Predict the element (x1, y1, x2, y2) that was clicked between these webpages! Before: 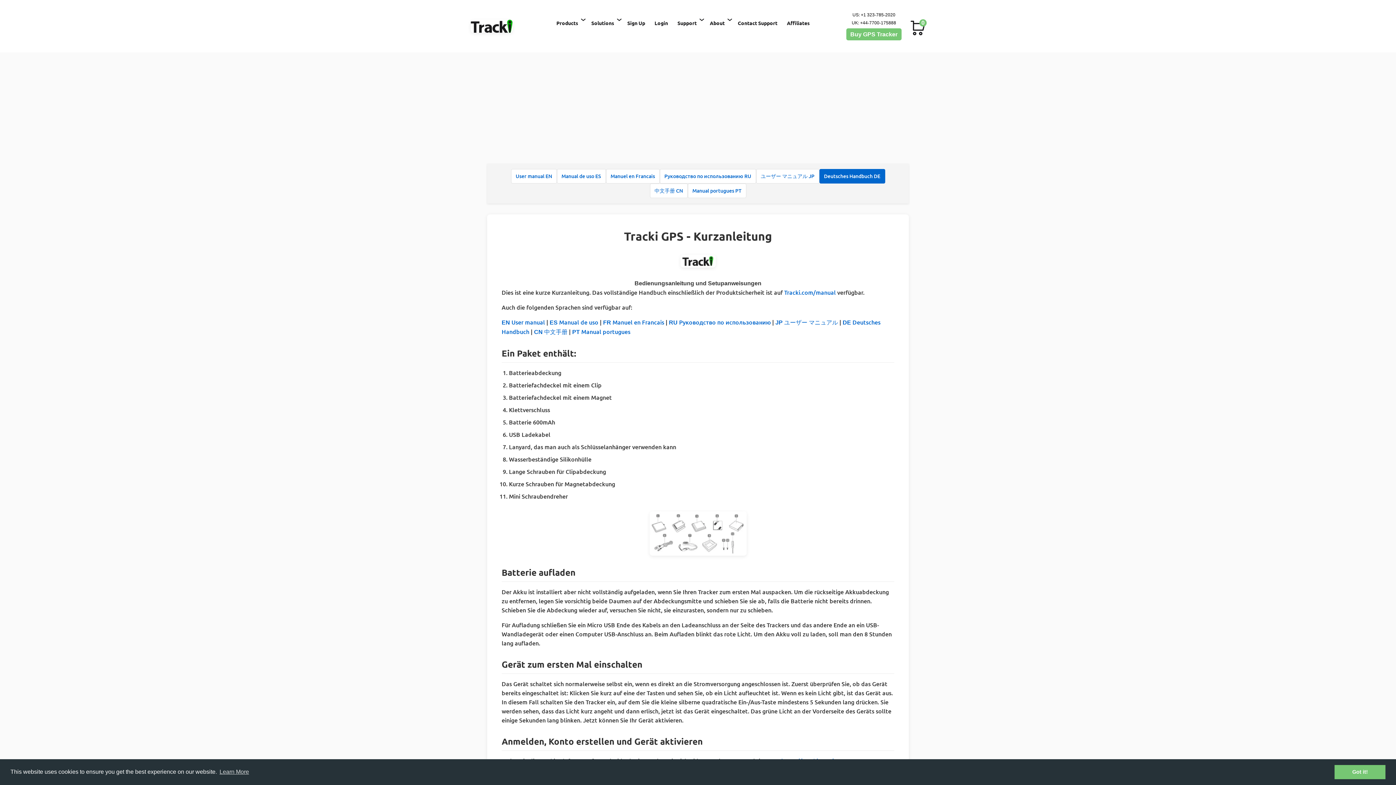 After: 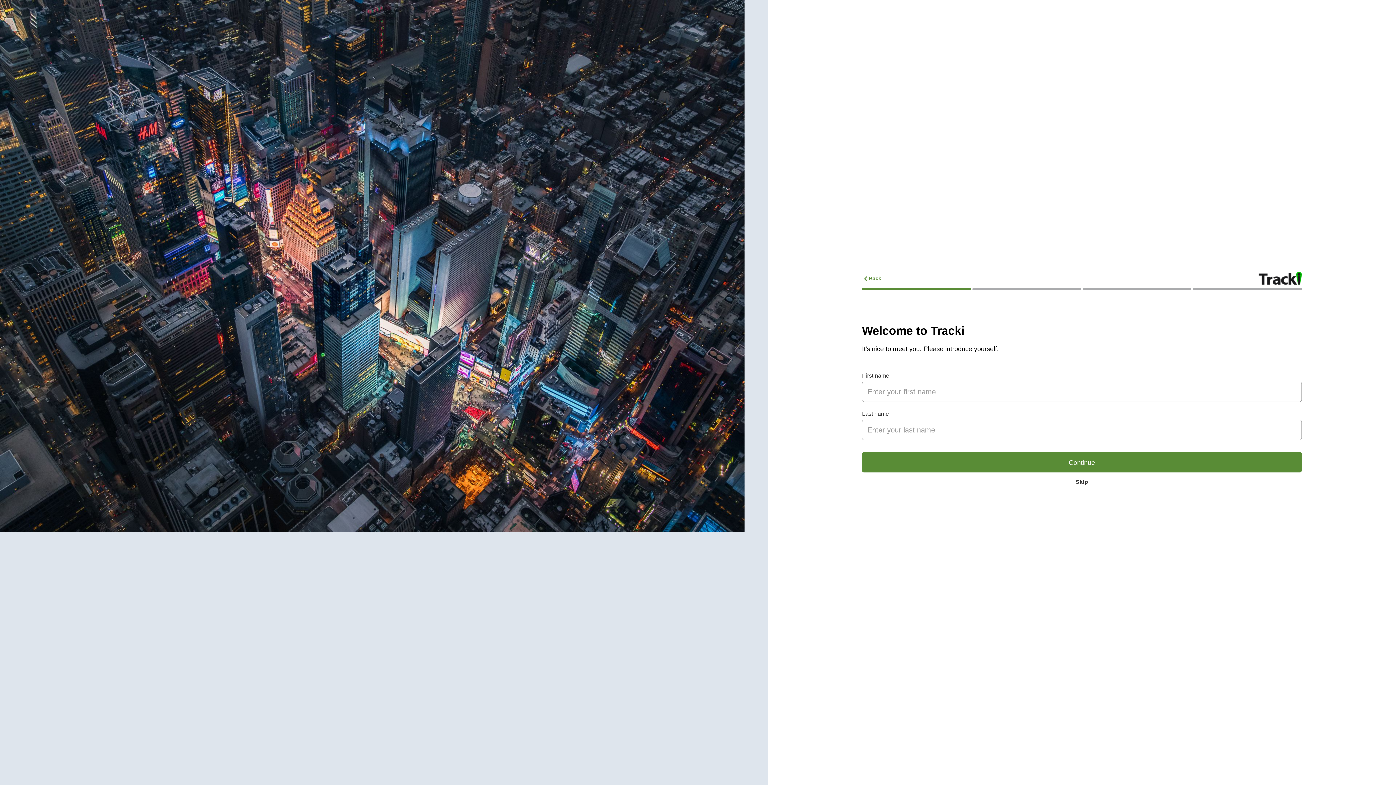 Action: bbox: (627, 19, 645, 26) label: Sign Up